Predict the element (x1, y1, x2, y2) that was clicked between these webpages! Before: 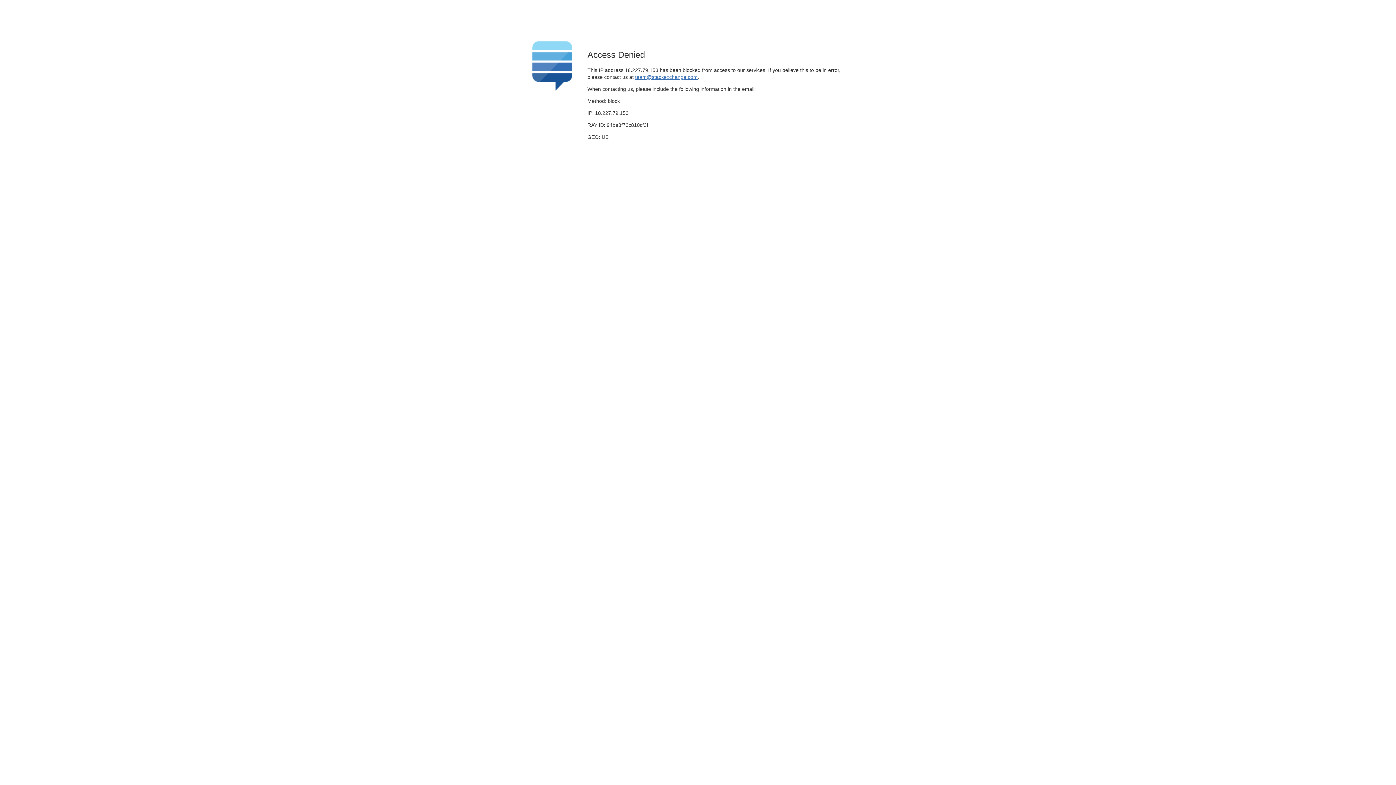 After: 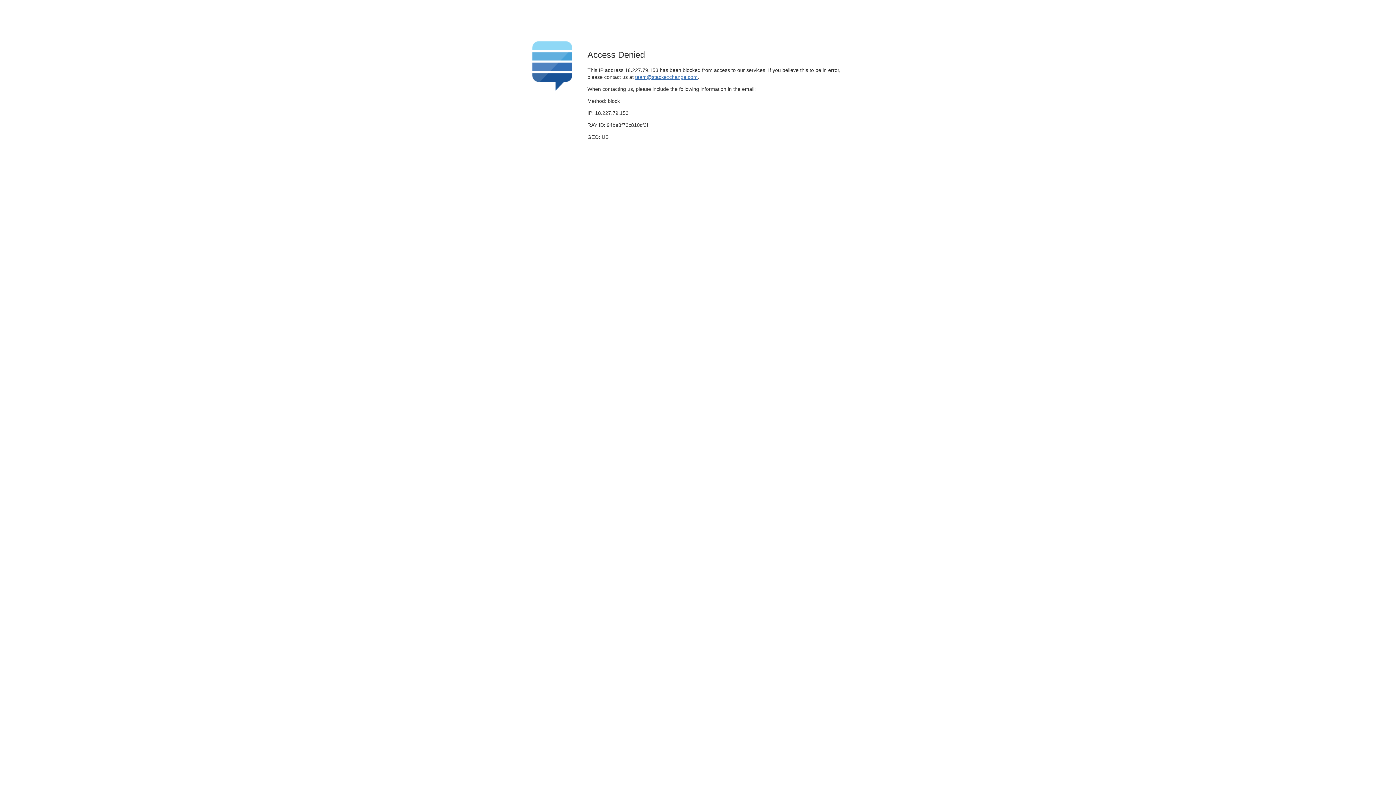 Action: label: team@stackexchange.com bbox: (635, 74, 697, 79)